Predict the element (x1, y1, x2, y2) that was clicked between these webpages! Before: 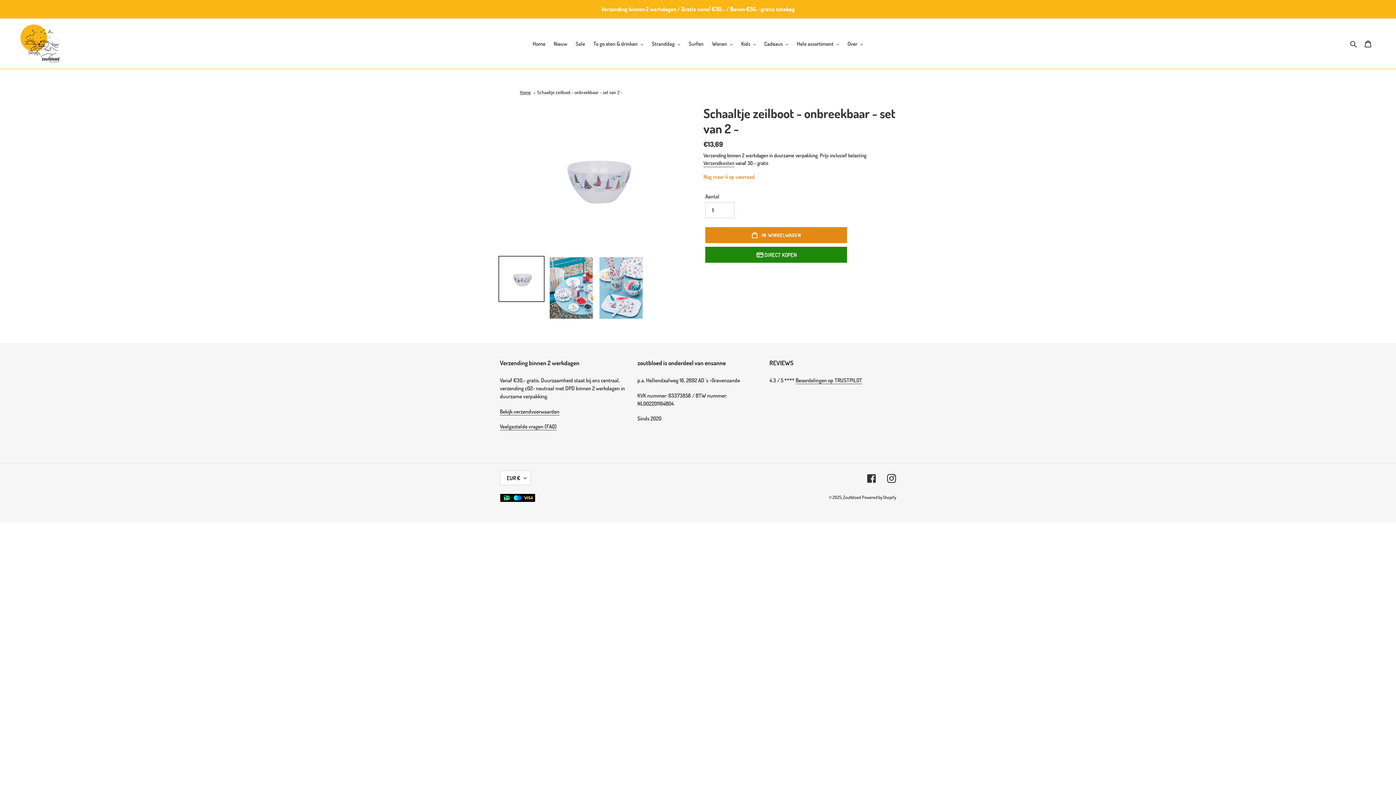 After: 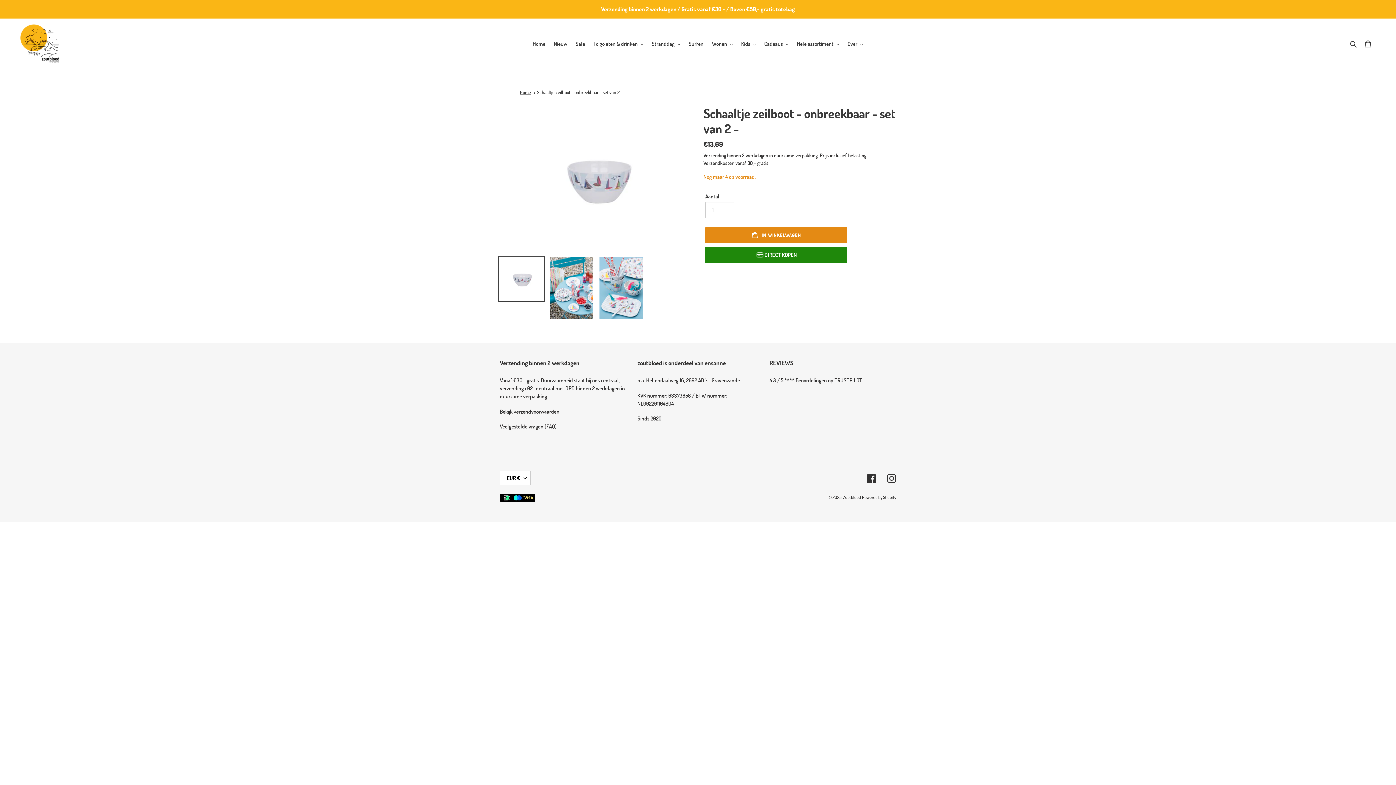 Action: label: Schaaltje zeilboot - onbreekbaar - set van 2 - bbox: (537, 89, 622, 95)